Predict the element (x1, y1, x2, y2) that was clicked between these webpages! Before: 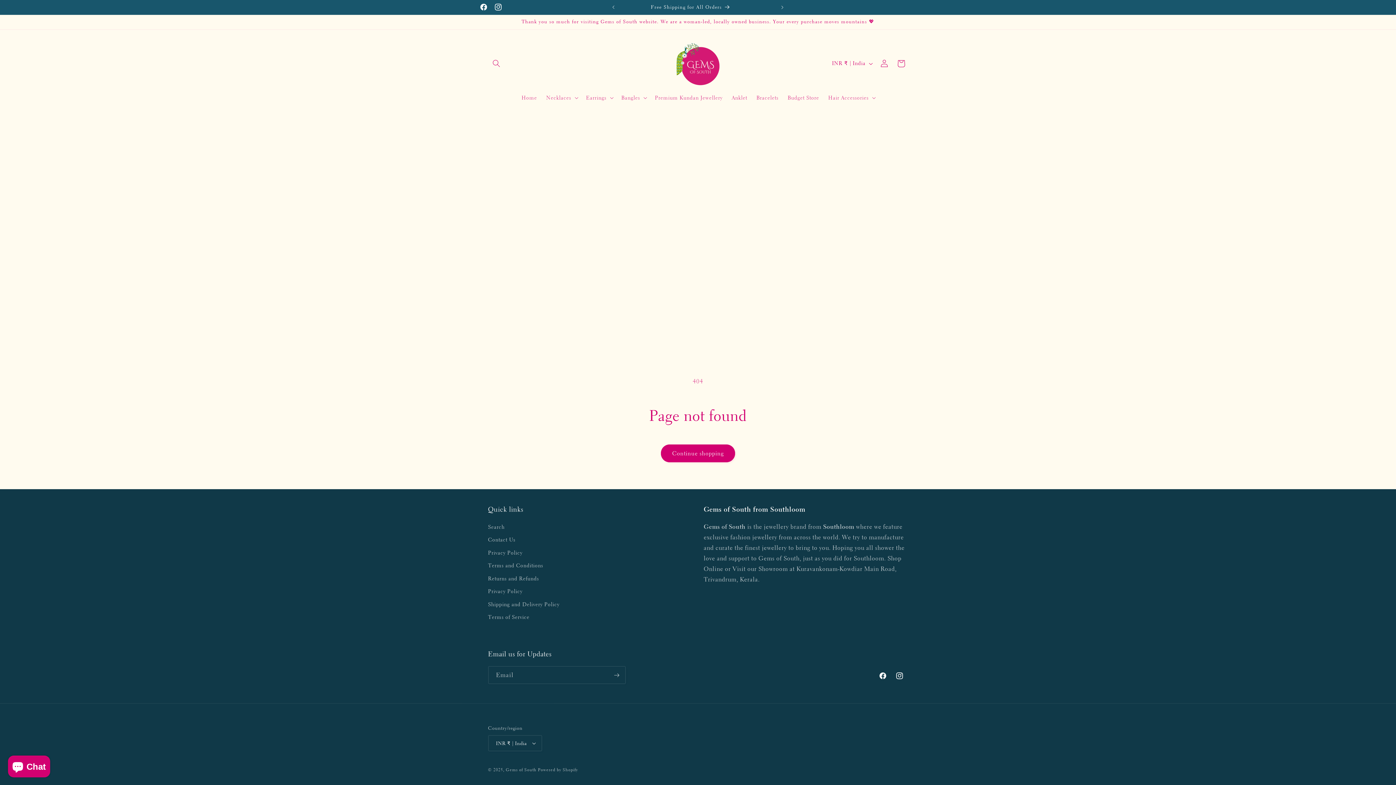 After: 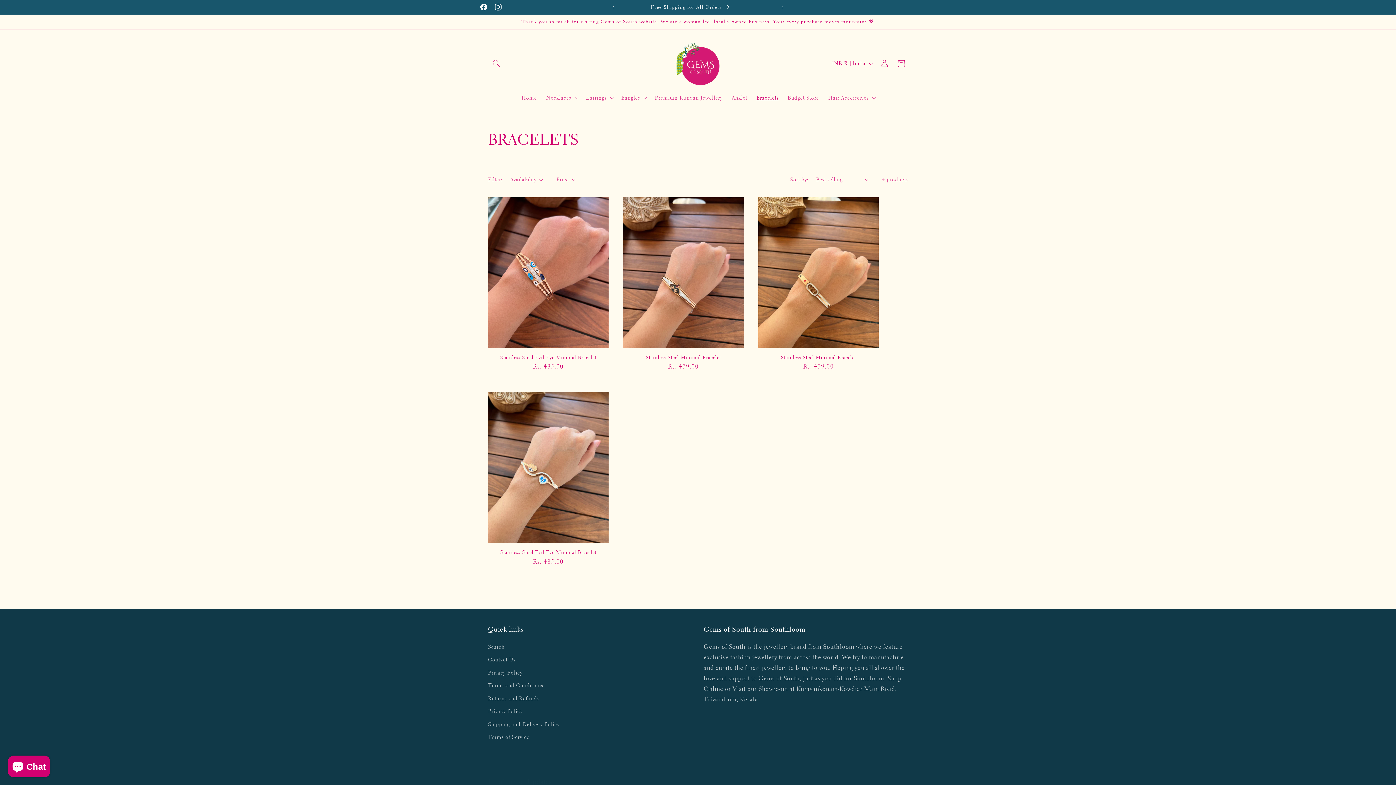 Action: label: Bracelets bbox: (752, 90, 783, 105)